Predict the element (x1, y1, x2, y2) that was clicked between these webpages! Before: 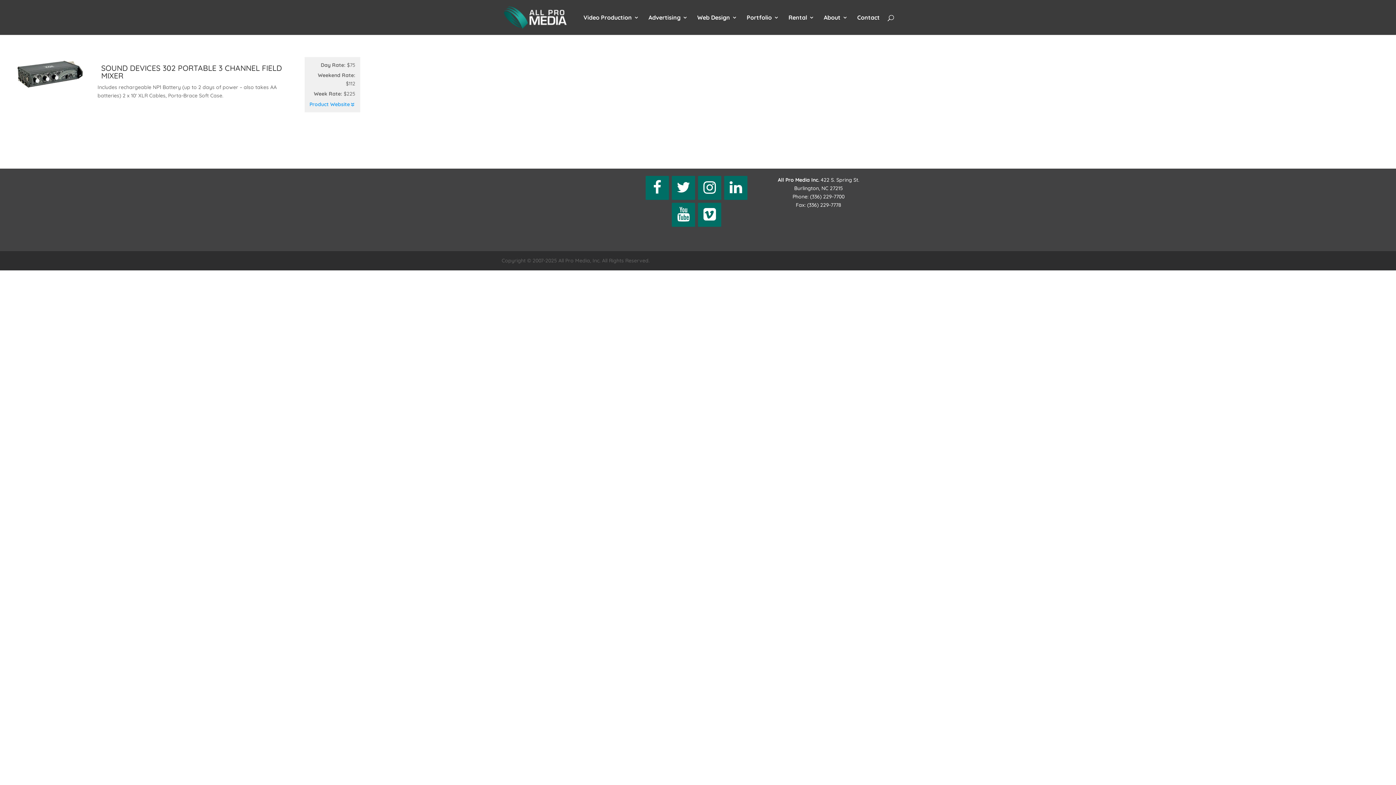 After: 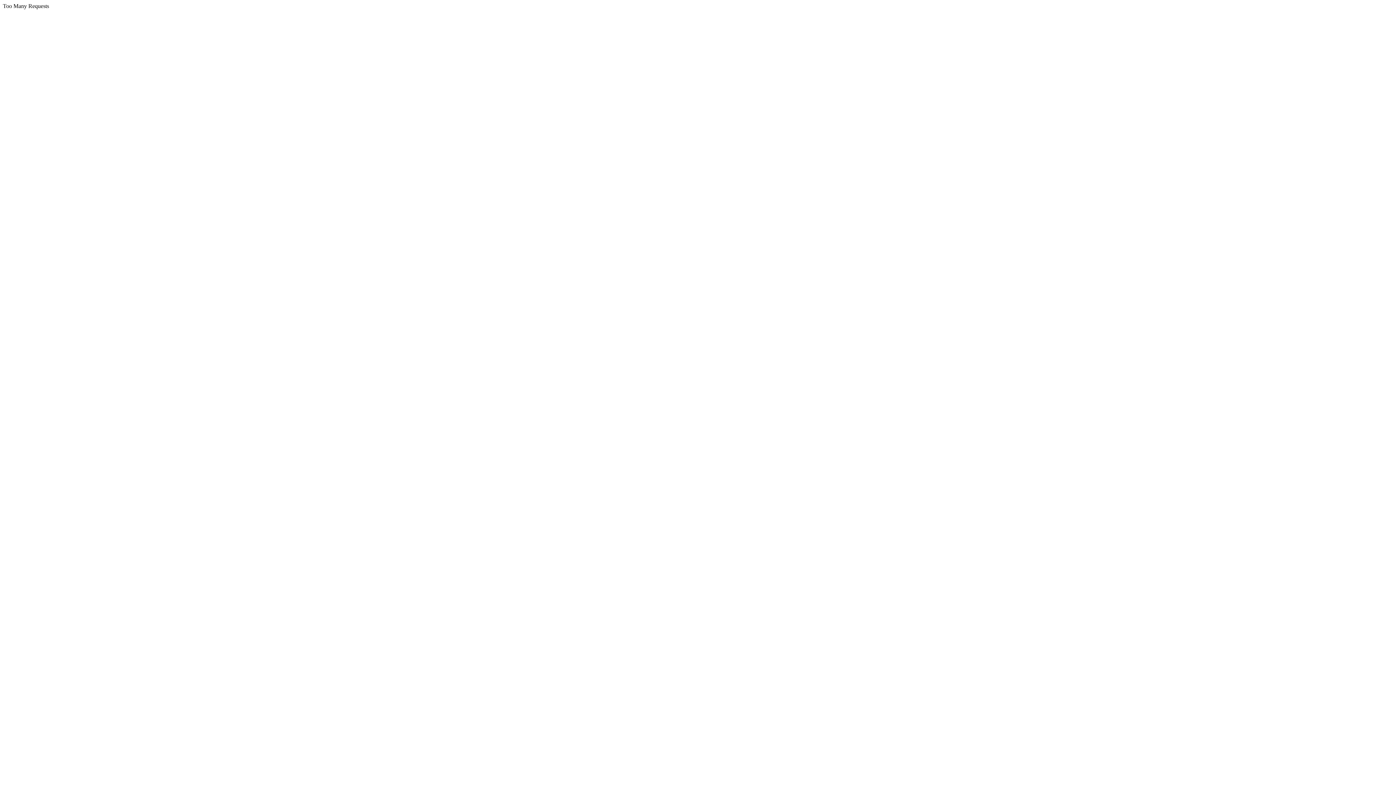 Action: bbox: (824, 14, 848, 34) label: About